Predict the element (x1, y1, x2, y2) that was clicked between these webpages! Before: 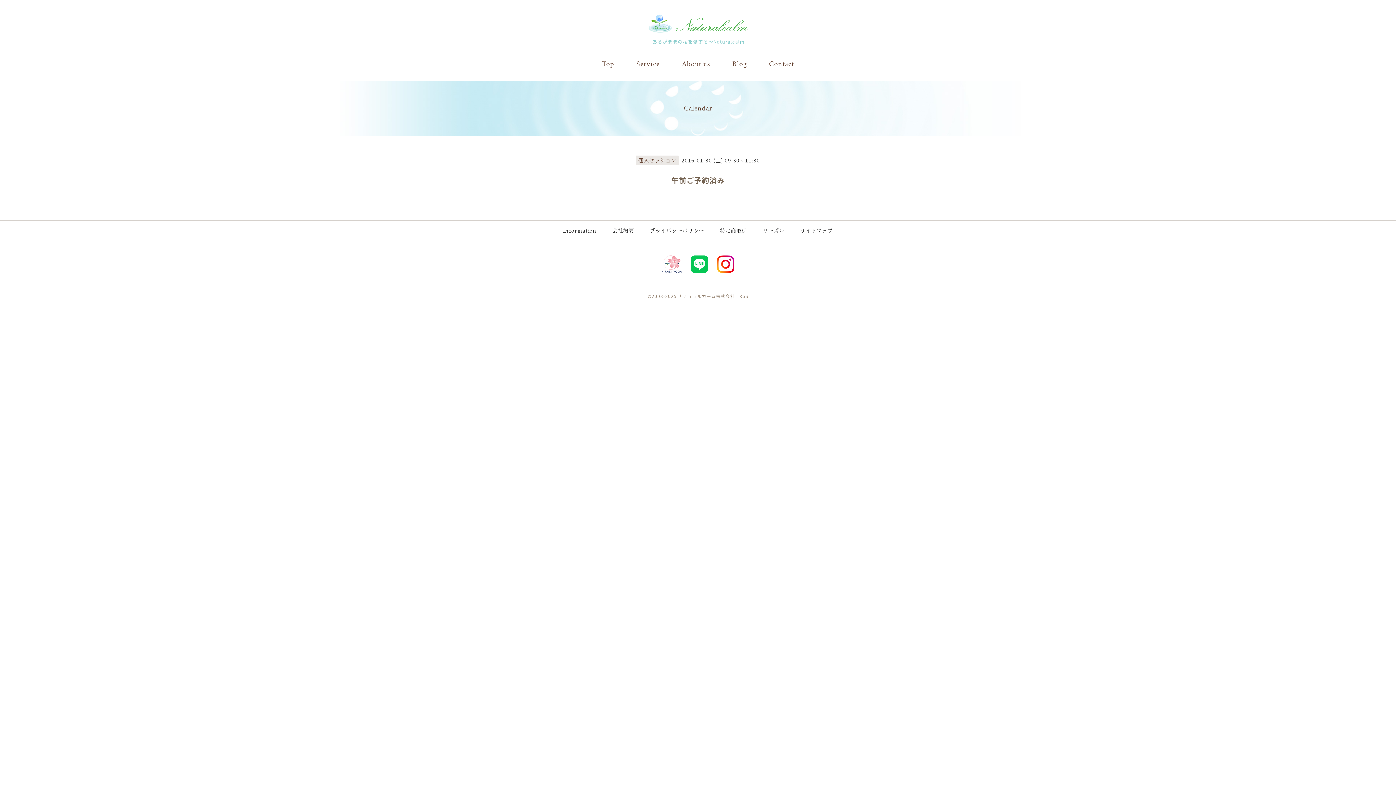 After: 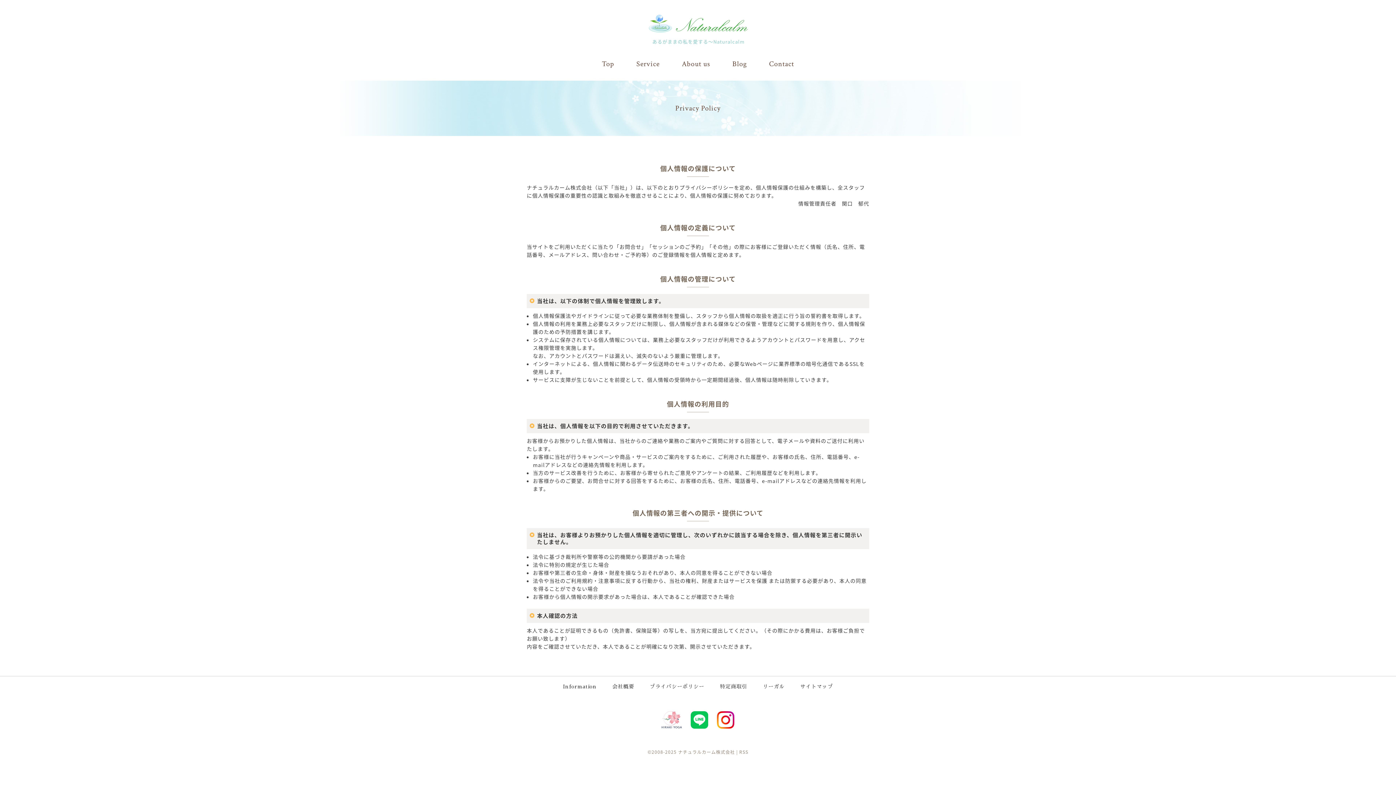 Action: label: プライバシーポリシー bbox: (650, 228, 704, 233)